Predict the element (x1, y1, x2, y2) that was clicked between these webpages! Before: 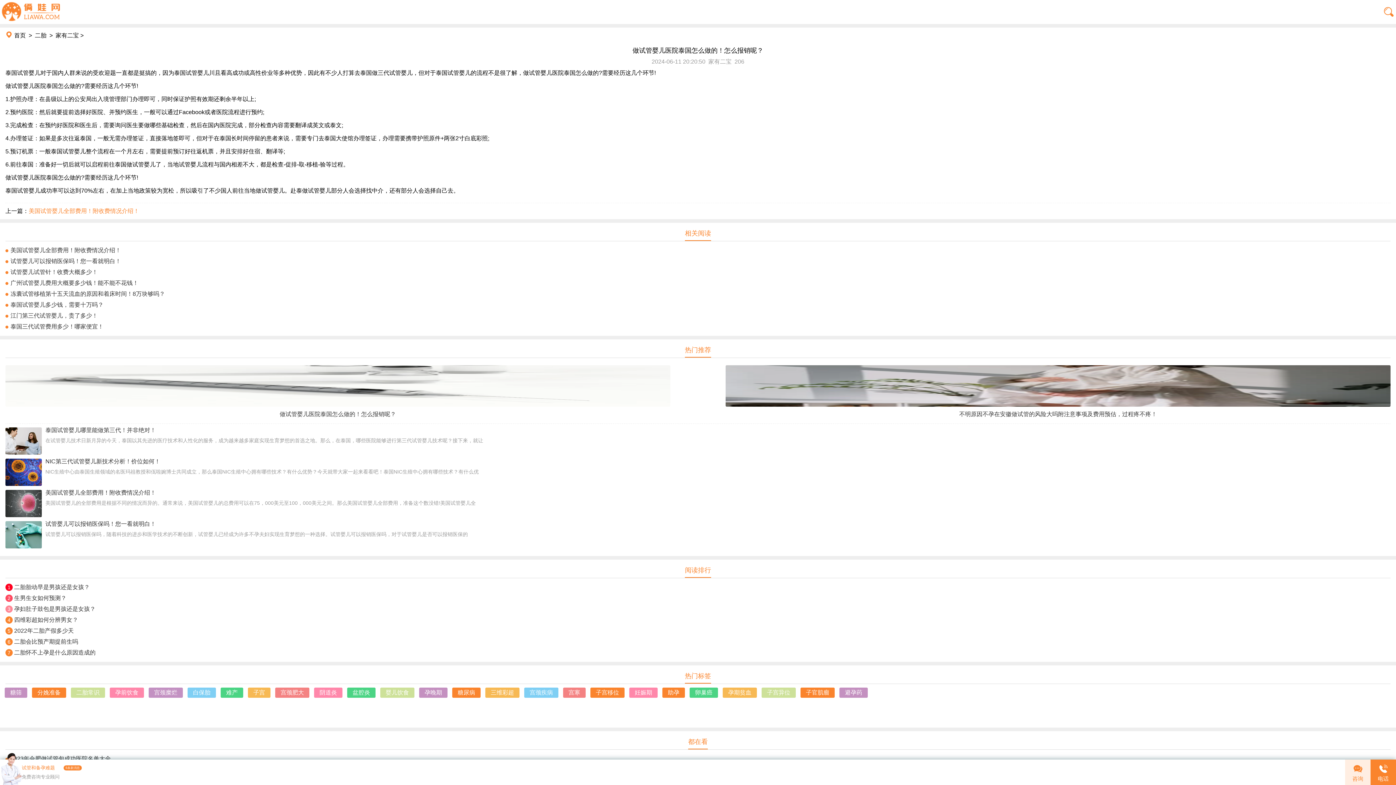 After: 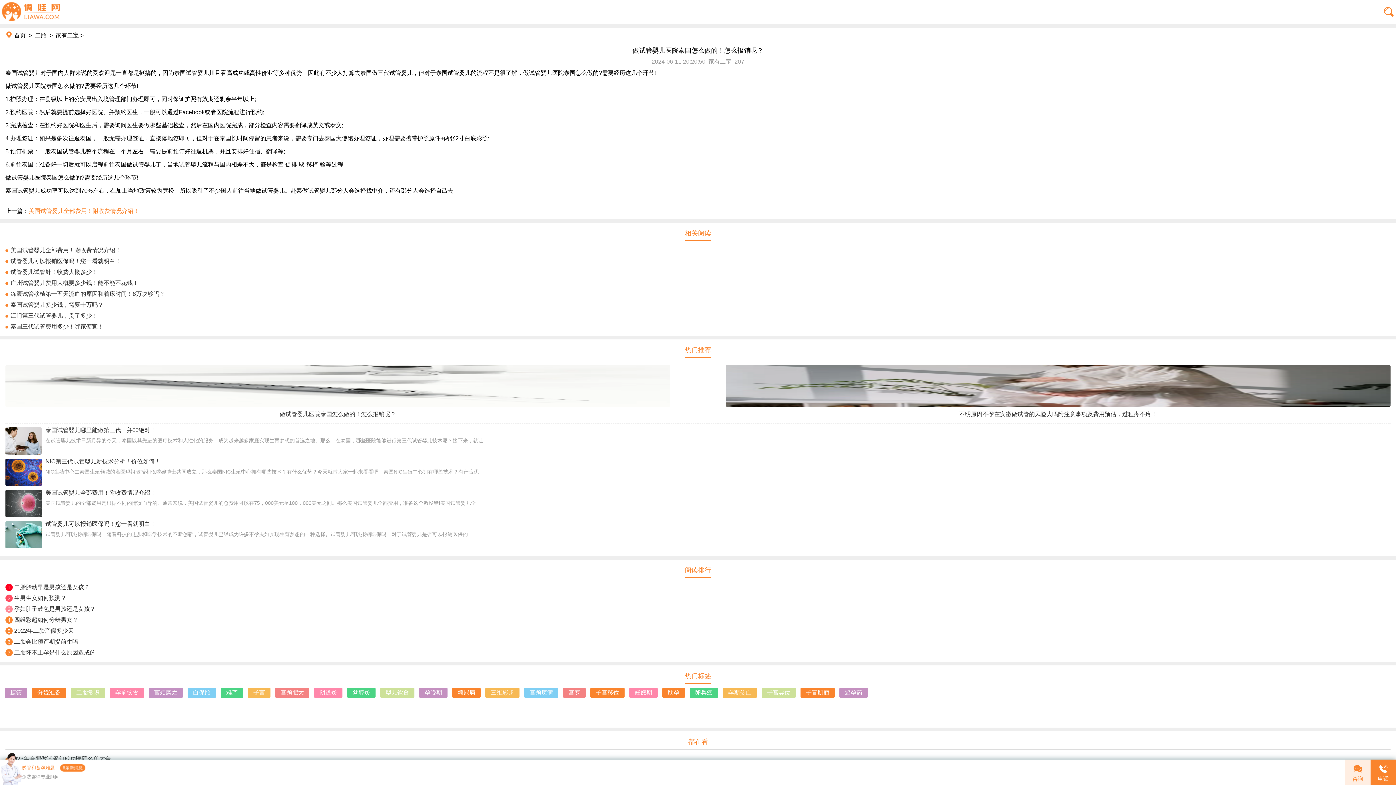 Action: bbox: (5, 401, 670, 417) label: 做试管婴儿医院泰国怎么做的！怎么报销呢？